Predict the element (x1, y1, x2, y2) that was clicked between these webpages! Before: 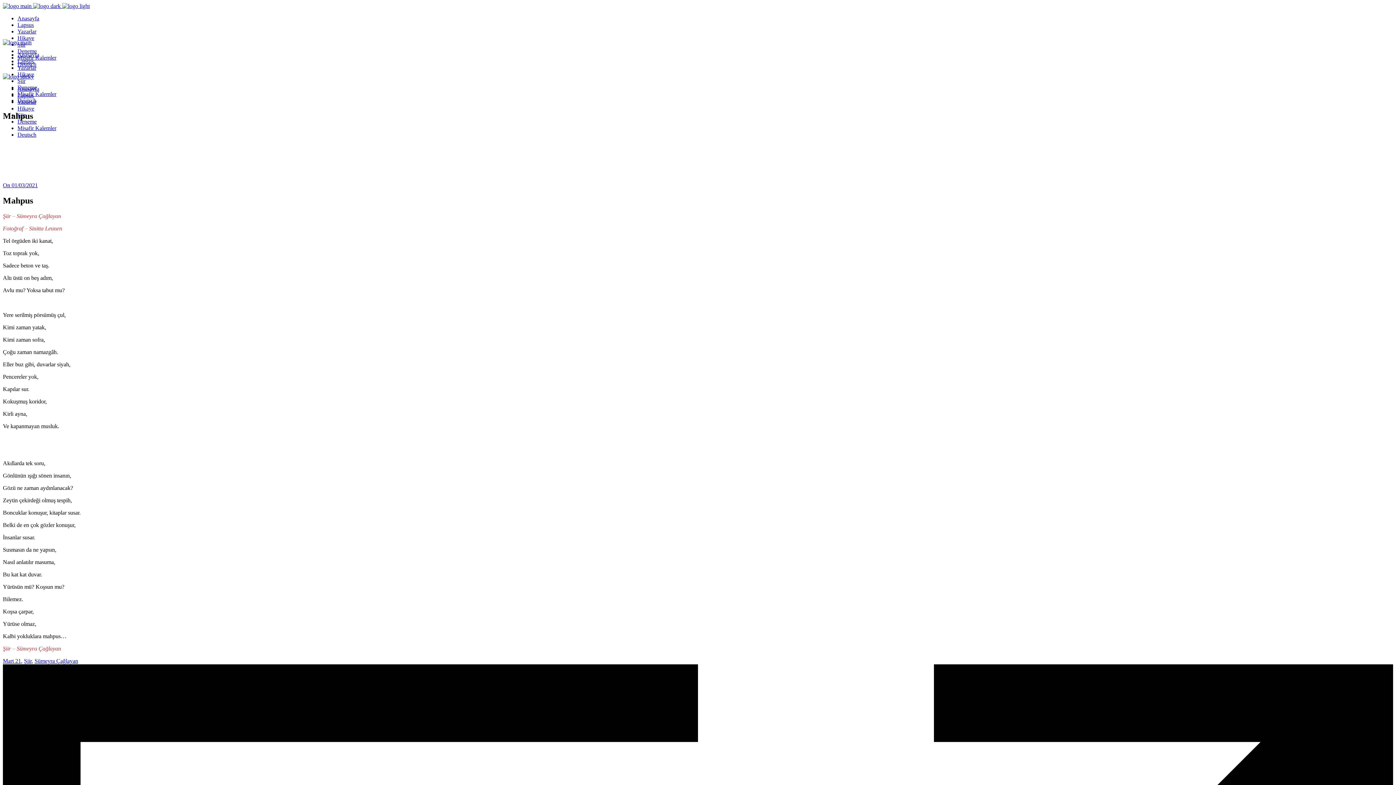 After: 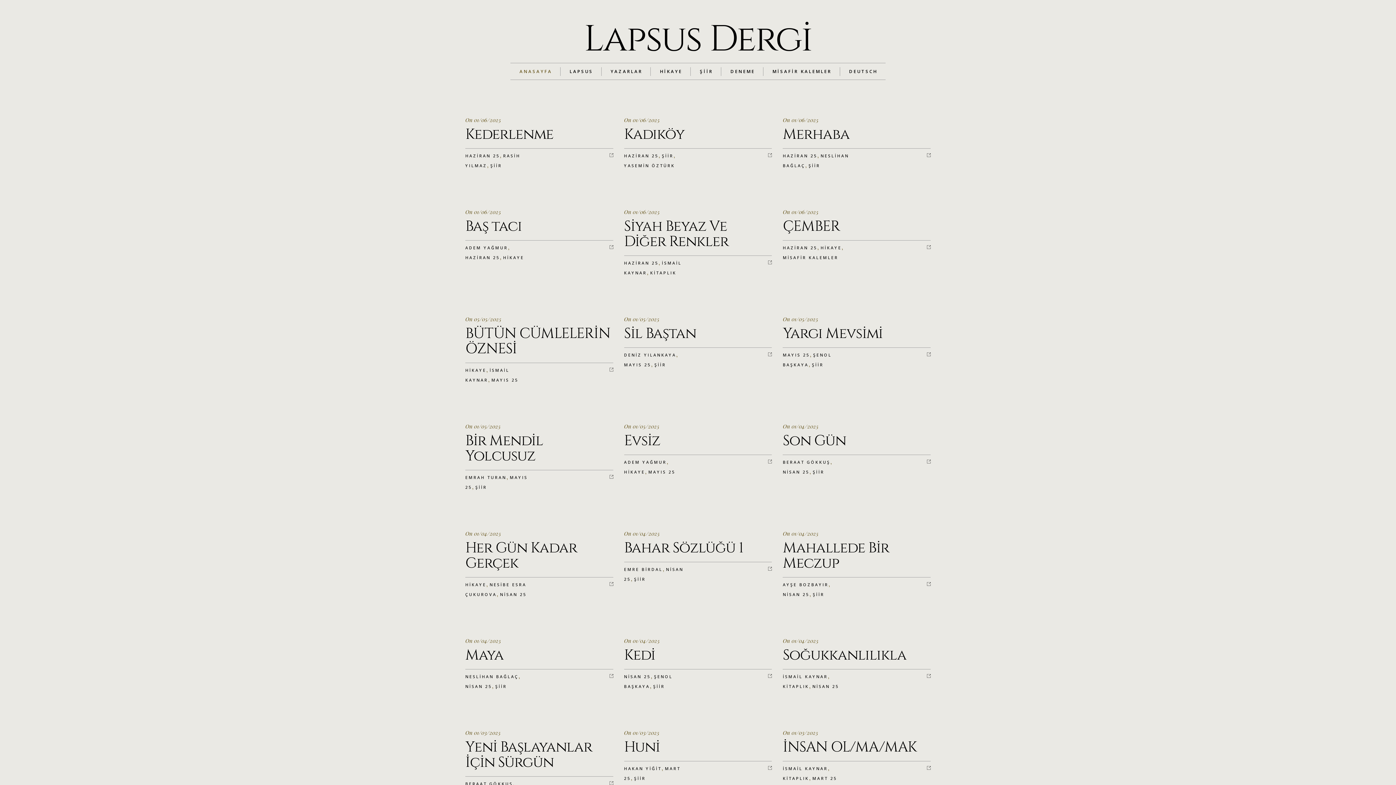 Action: label:    bbox: (2, 2, 89, 9)